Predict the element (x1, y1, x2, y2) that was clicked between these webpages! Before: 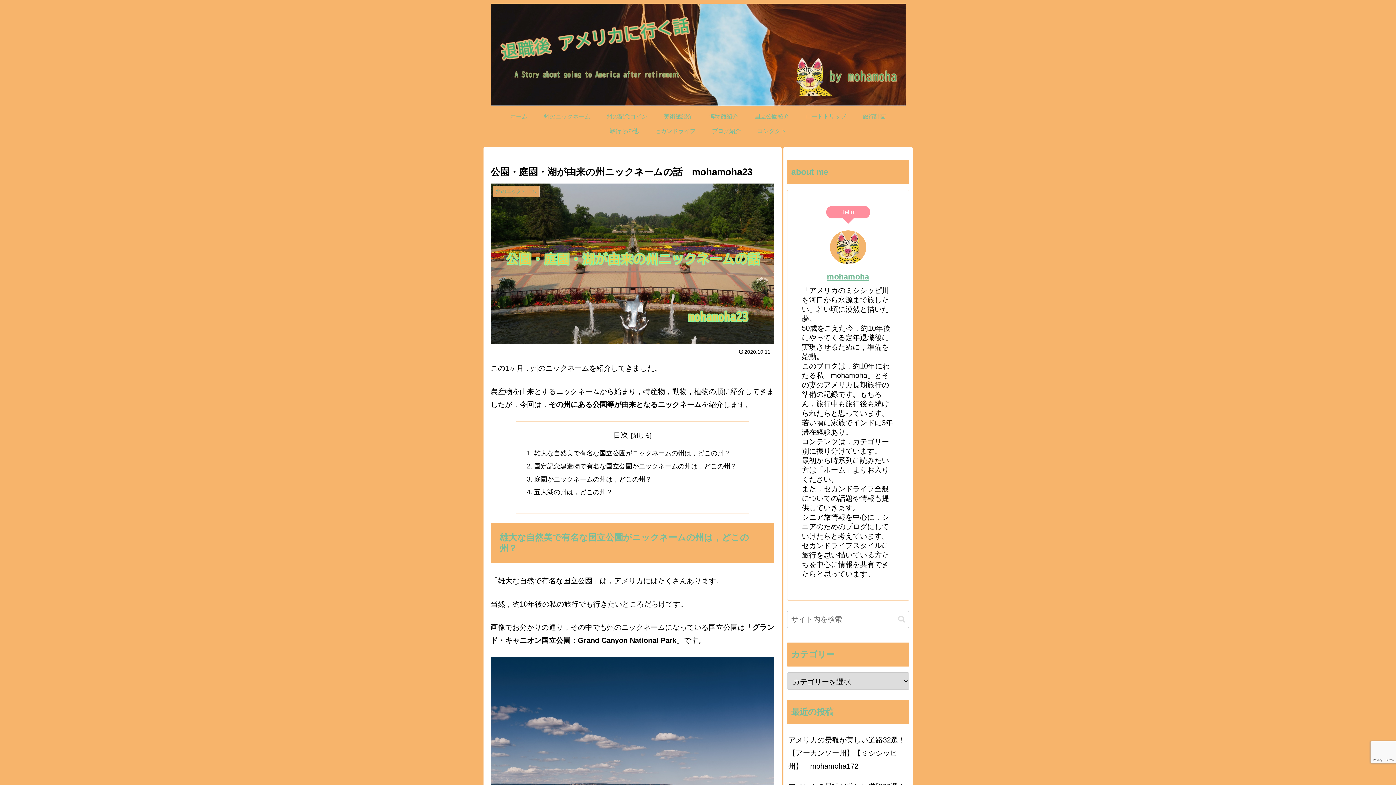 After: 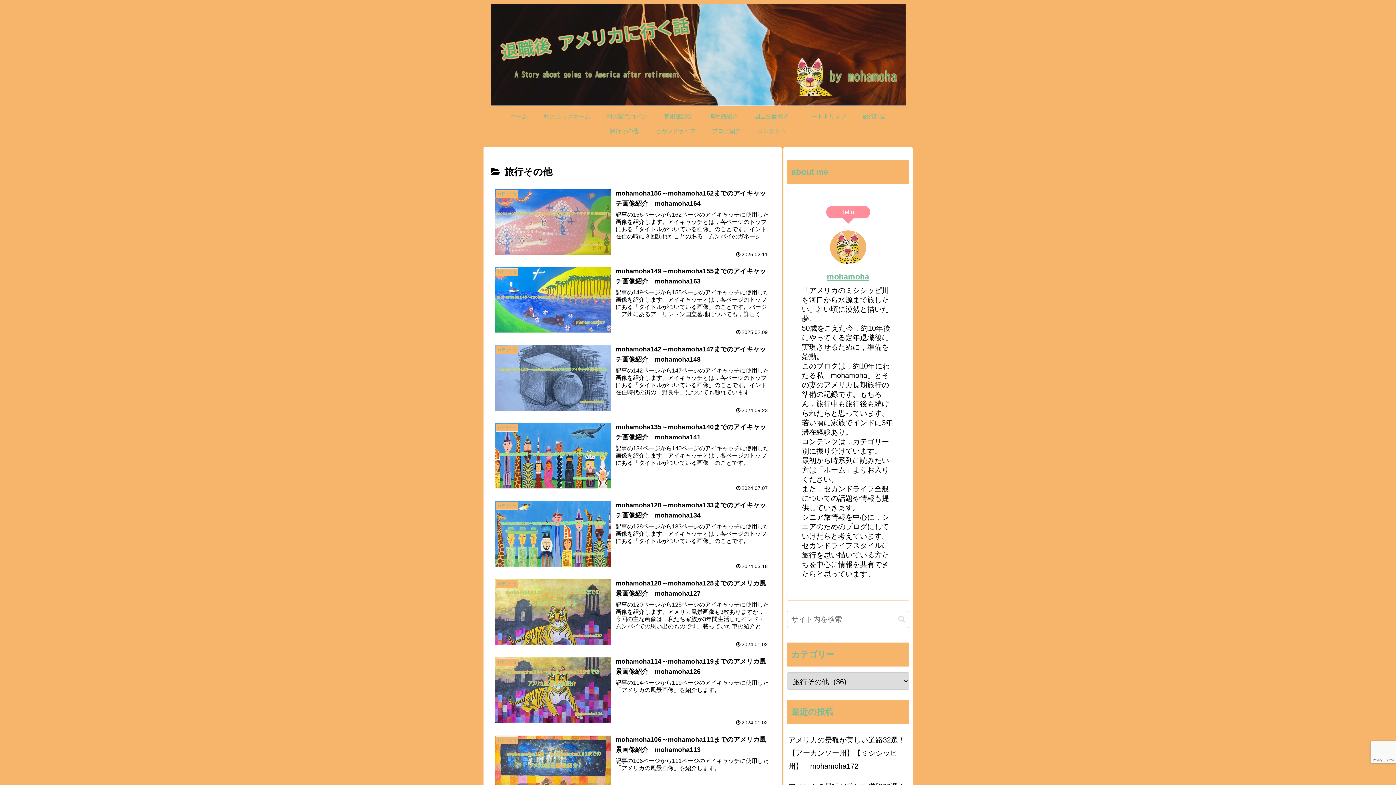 Action: bbox: (601, 124, 646, 138) label: 旅行その他